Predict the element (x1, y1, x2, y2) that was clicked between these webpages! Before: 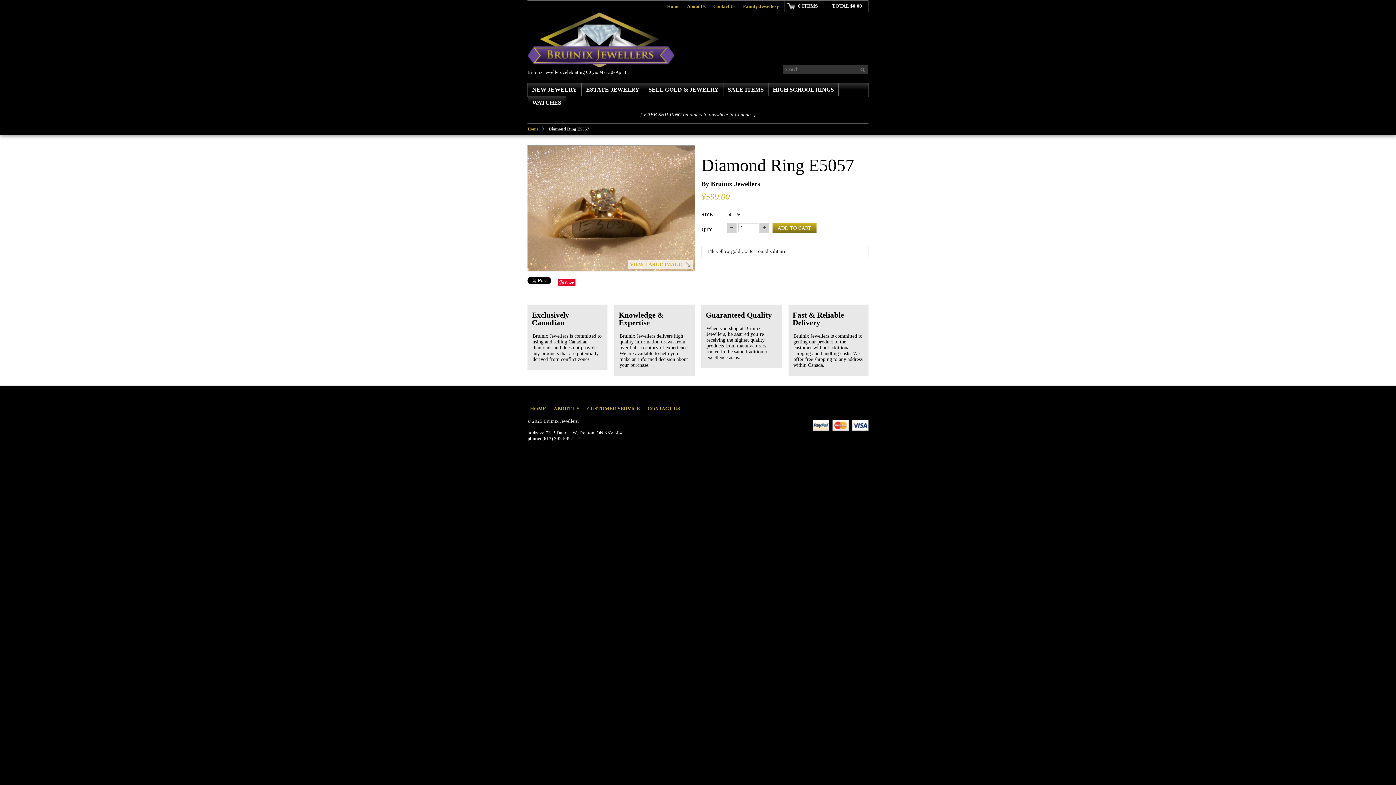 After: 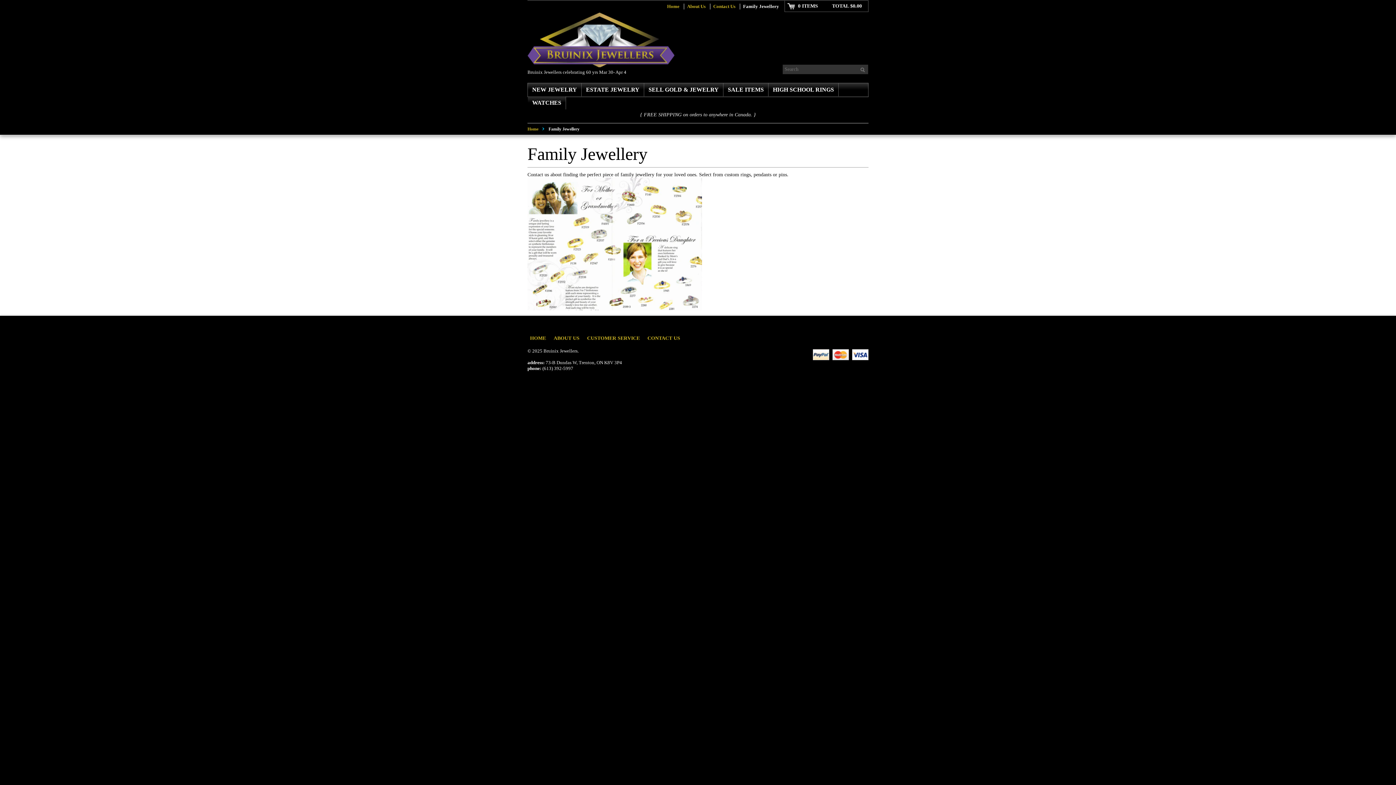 Action: bbox: (740, 3, 782, 9) label: Family Jewellery